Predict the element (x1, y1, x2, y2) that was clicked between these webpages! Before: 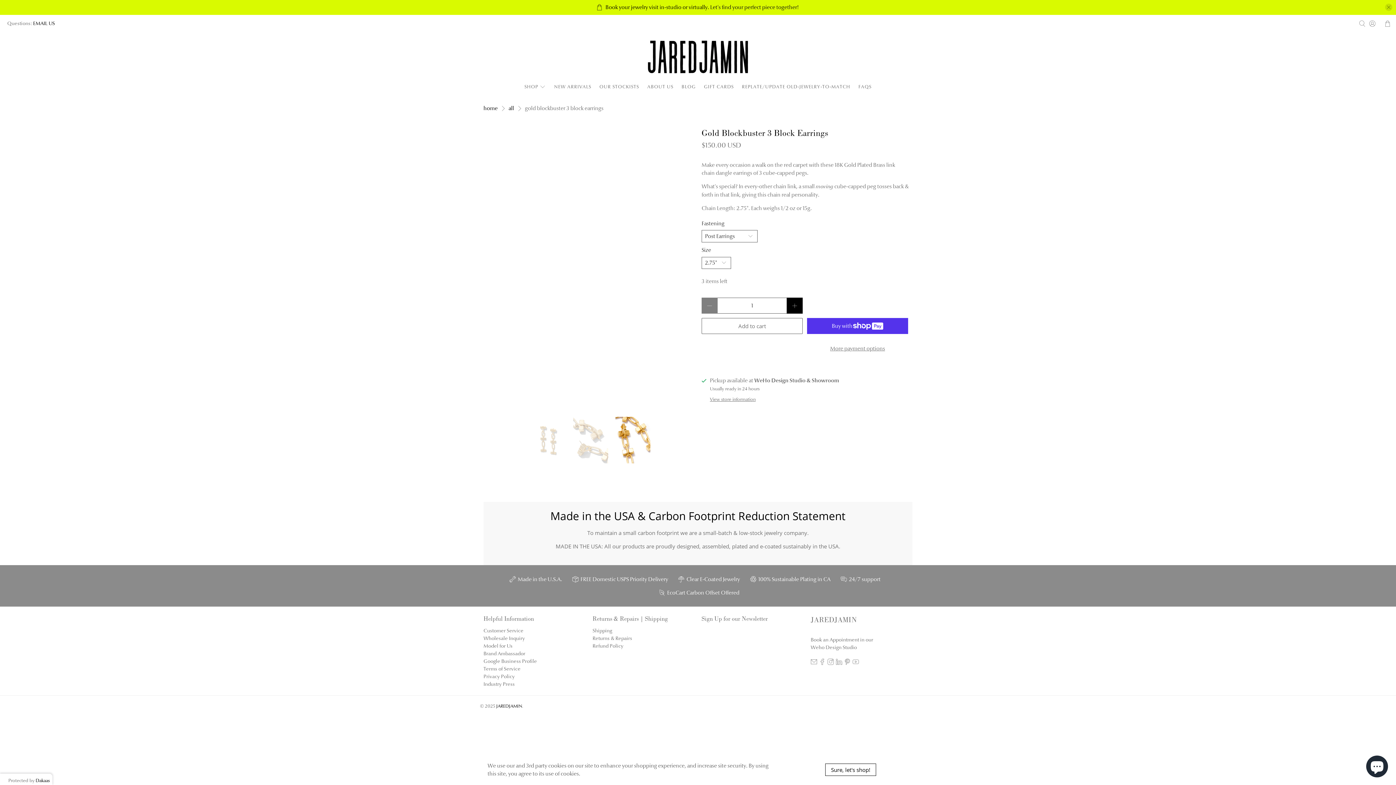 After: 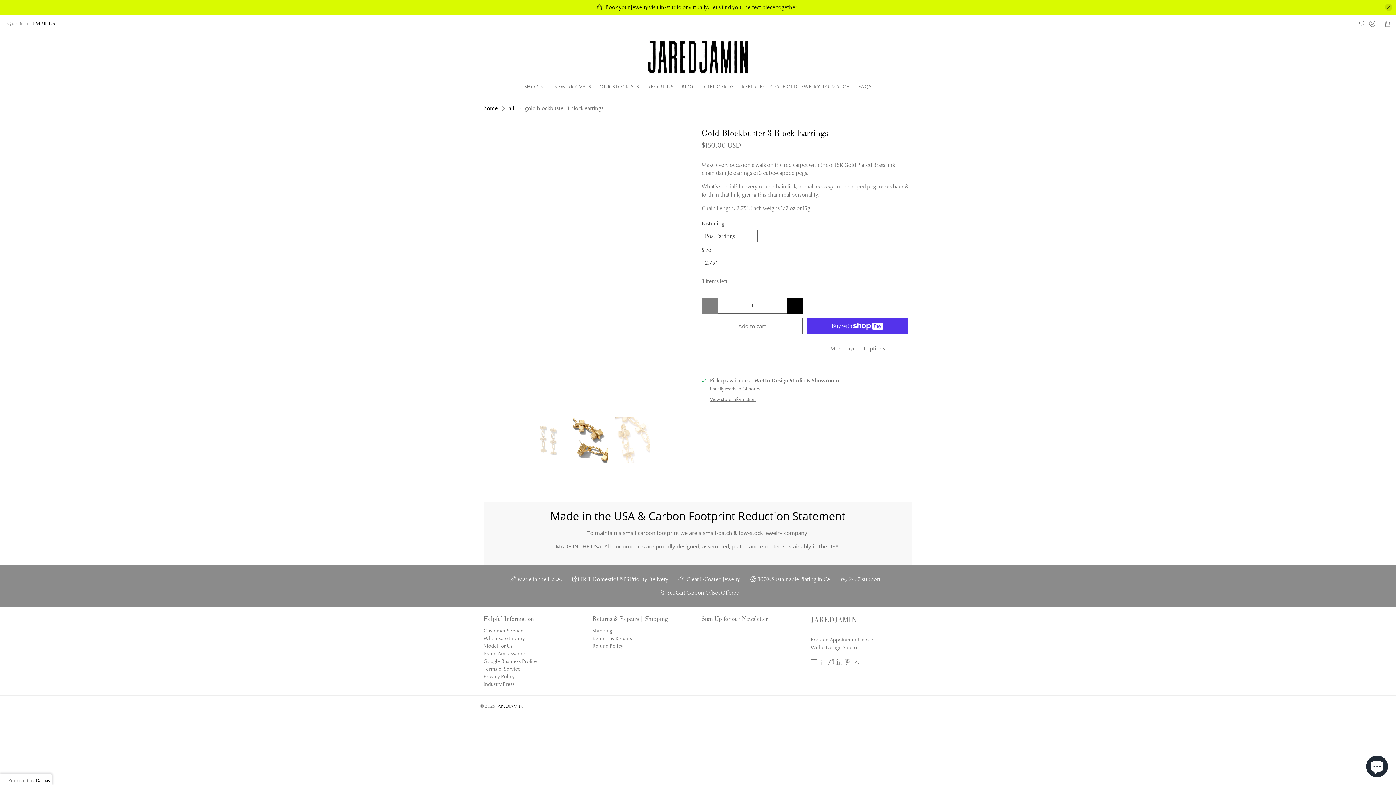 Action: bbox: (825, 764, 876, 776) label: Sure, let's shop!